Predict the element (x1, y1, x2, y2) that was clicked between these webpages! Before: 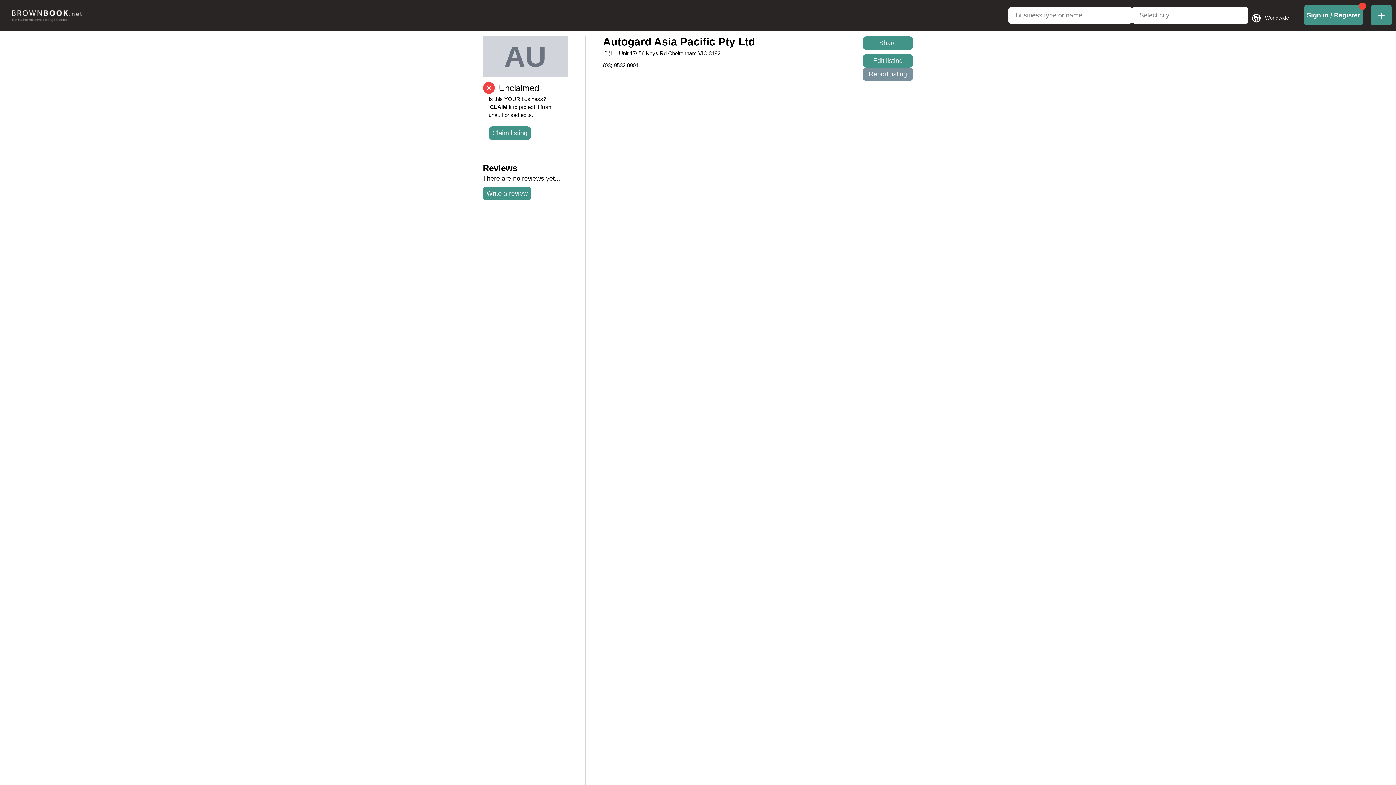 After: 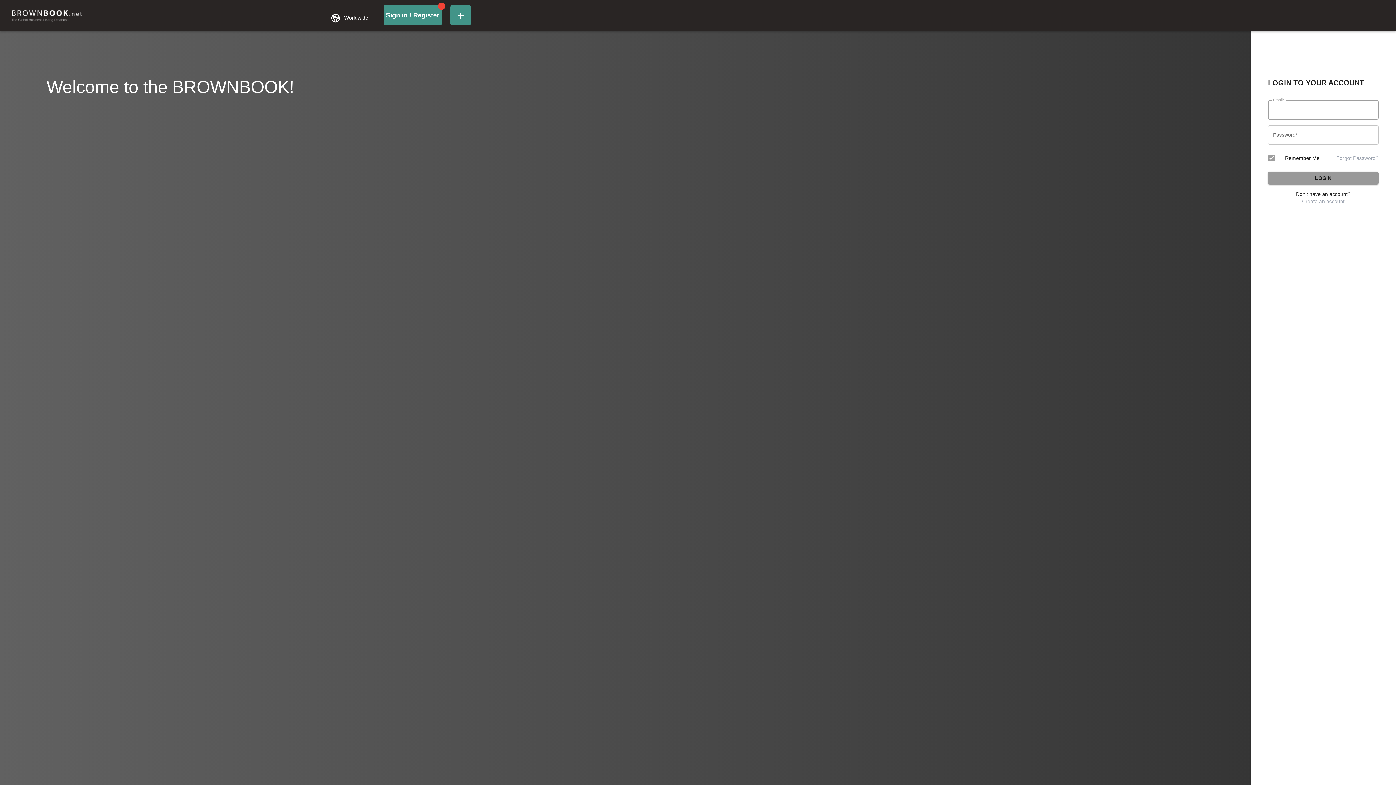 Action: label: login-link bbox: (1304, 5, 1362, 25)